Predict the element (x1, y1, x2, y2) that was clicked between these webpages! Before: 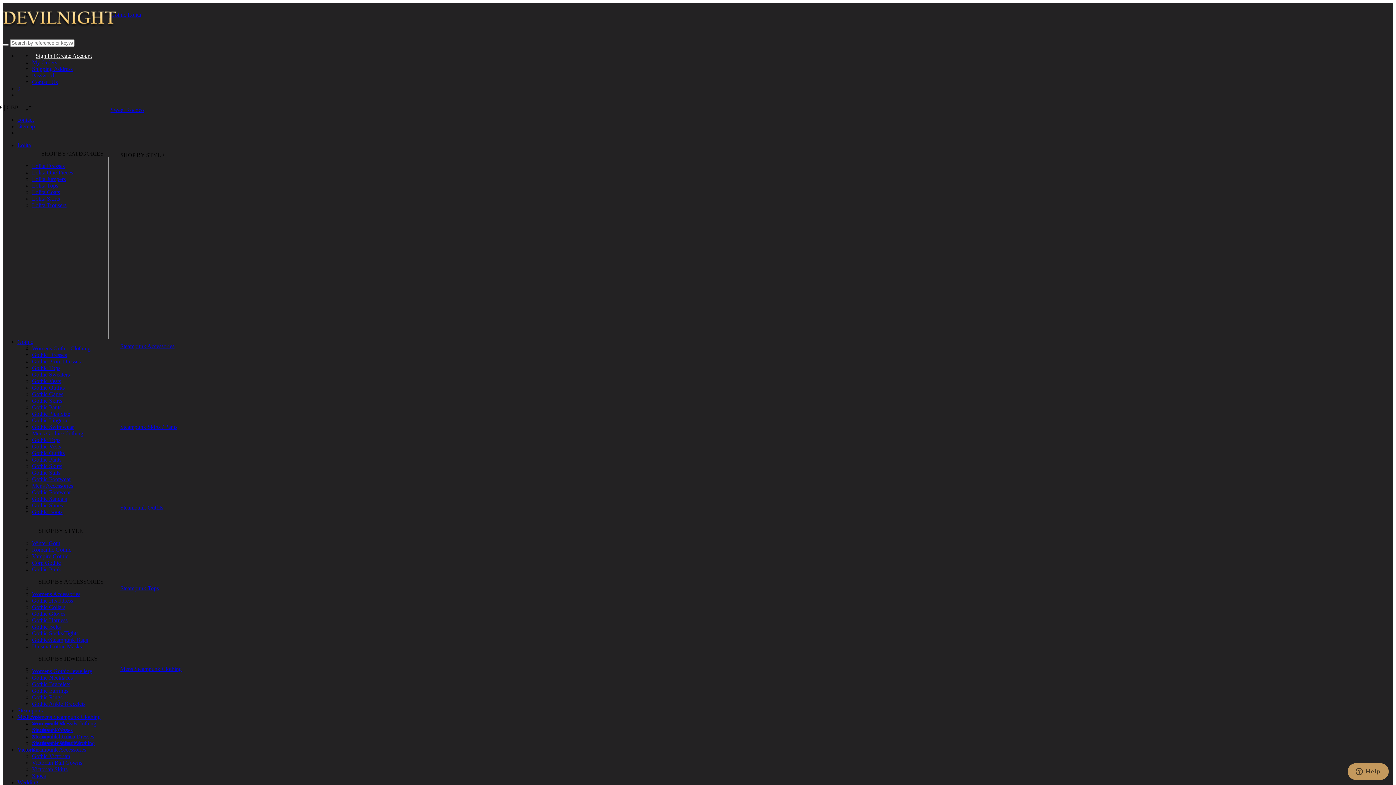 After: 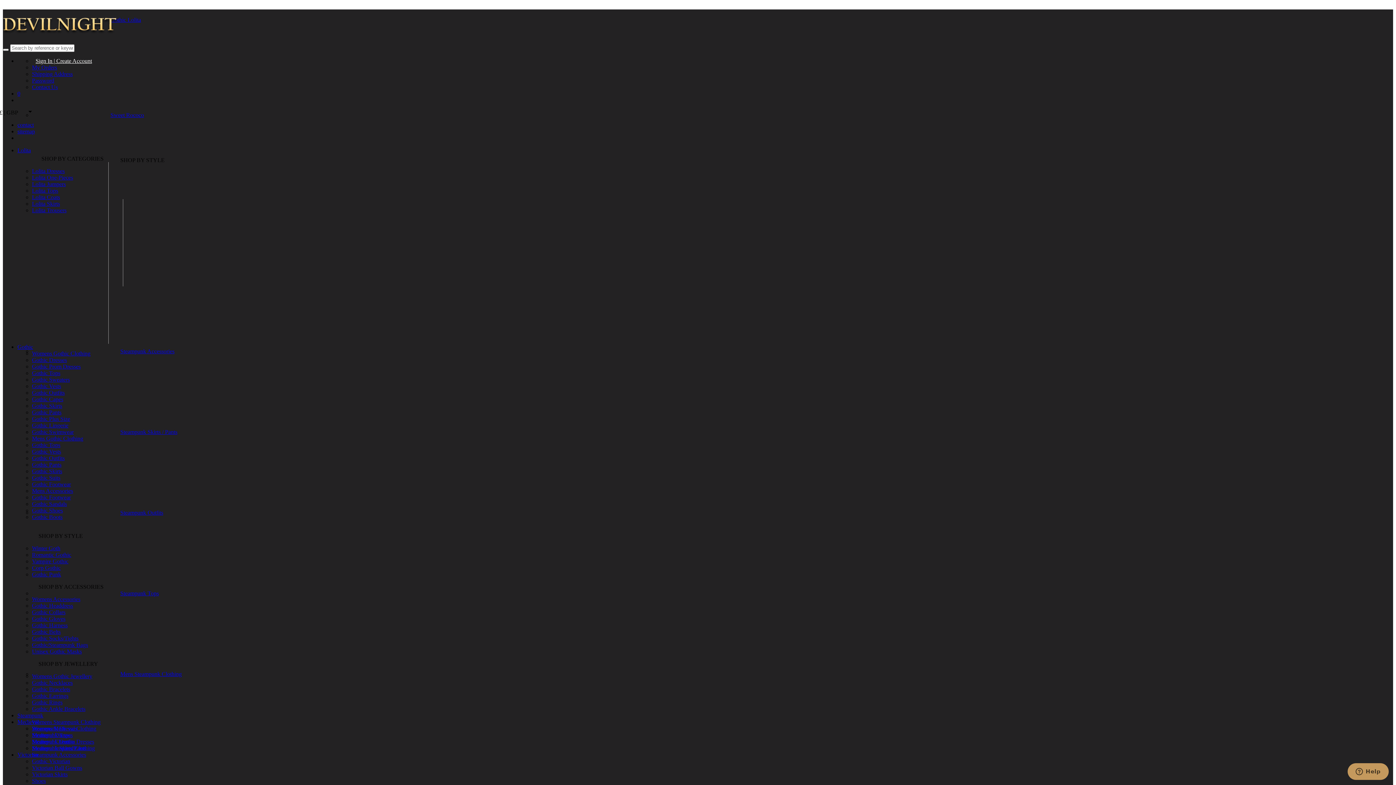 Action: bbox: (32, 404, 61, 410) label: Gothic Pants